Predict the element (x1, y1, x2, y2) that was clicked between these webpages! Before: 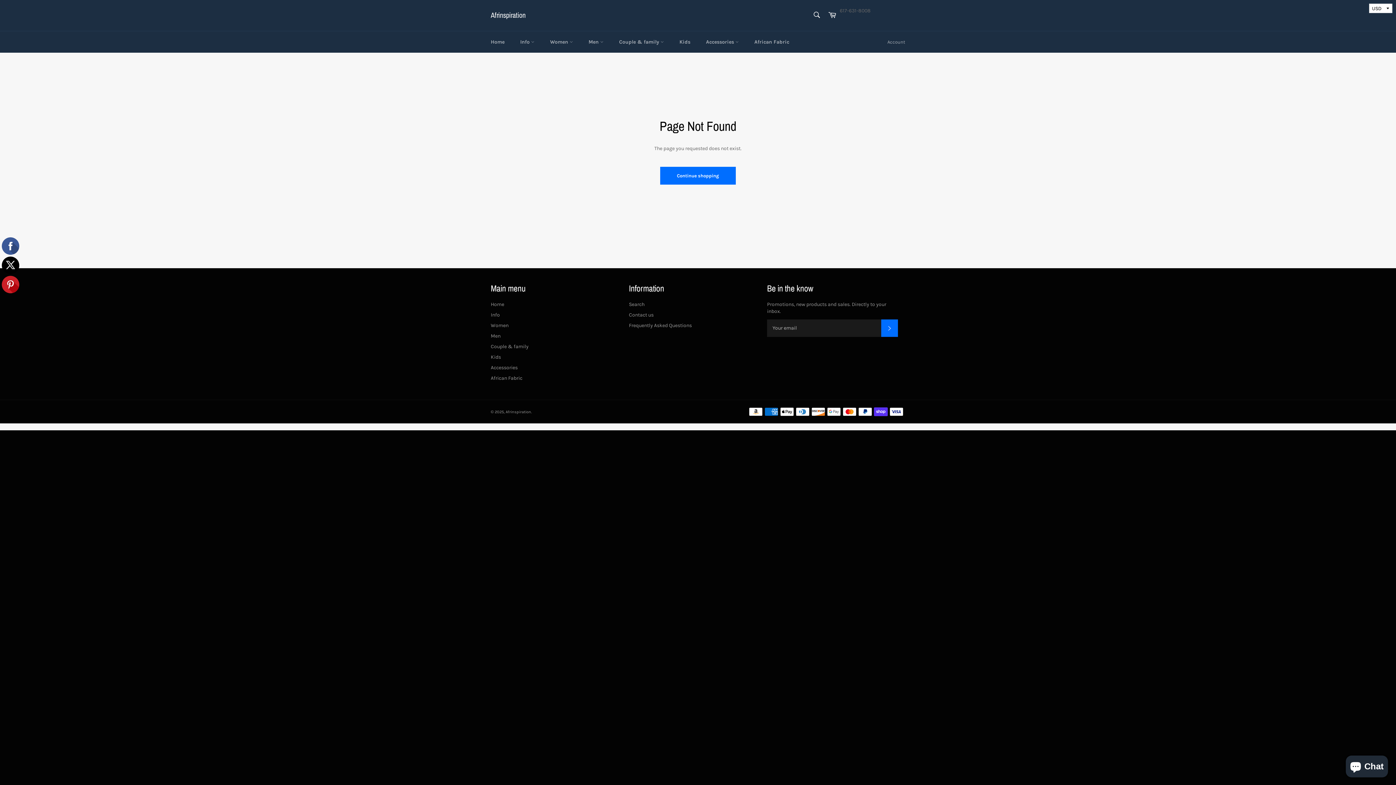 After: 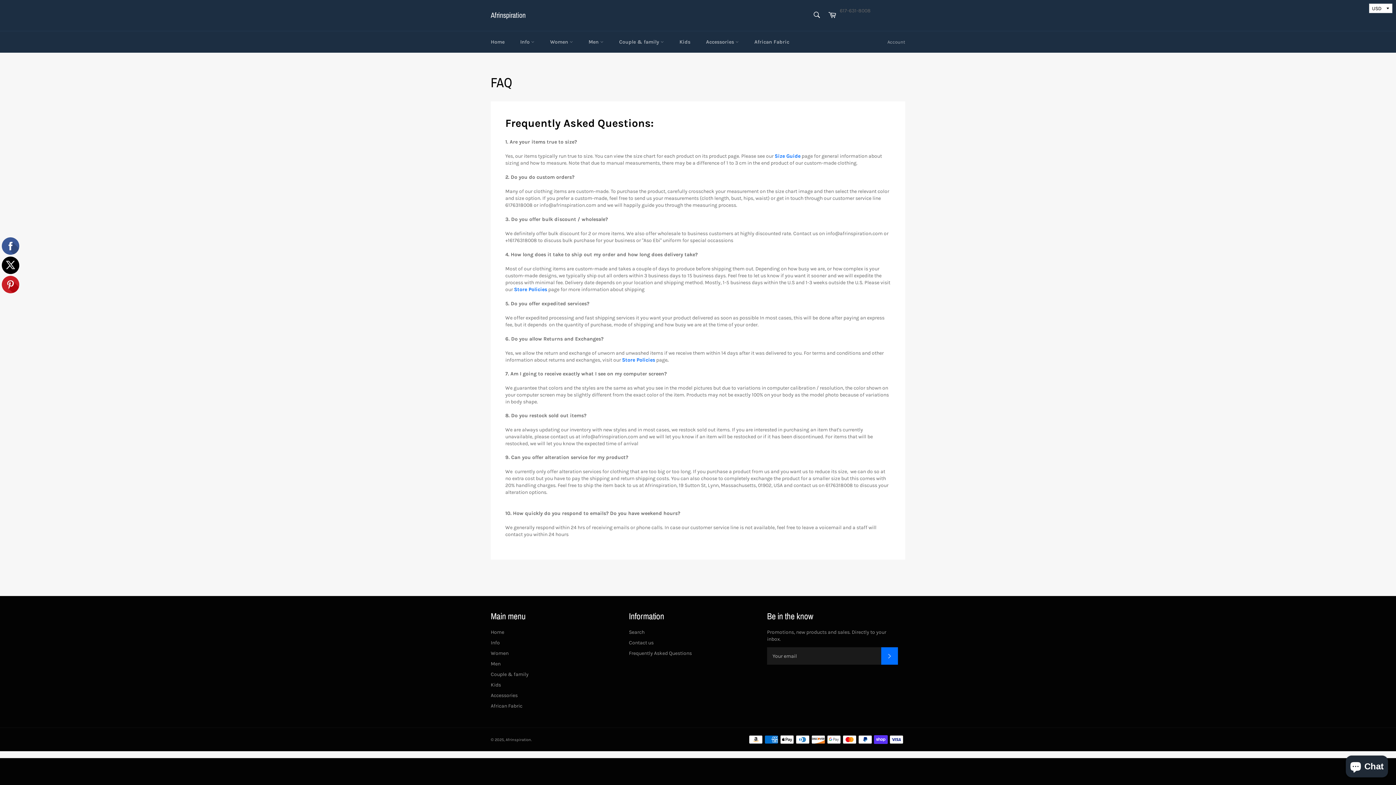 Action: label: Frequently Asked Questions bbox: (629, 322, 692, 328)